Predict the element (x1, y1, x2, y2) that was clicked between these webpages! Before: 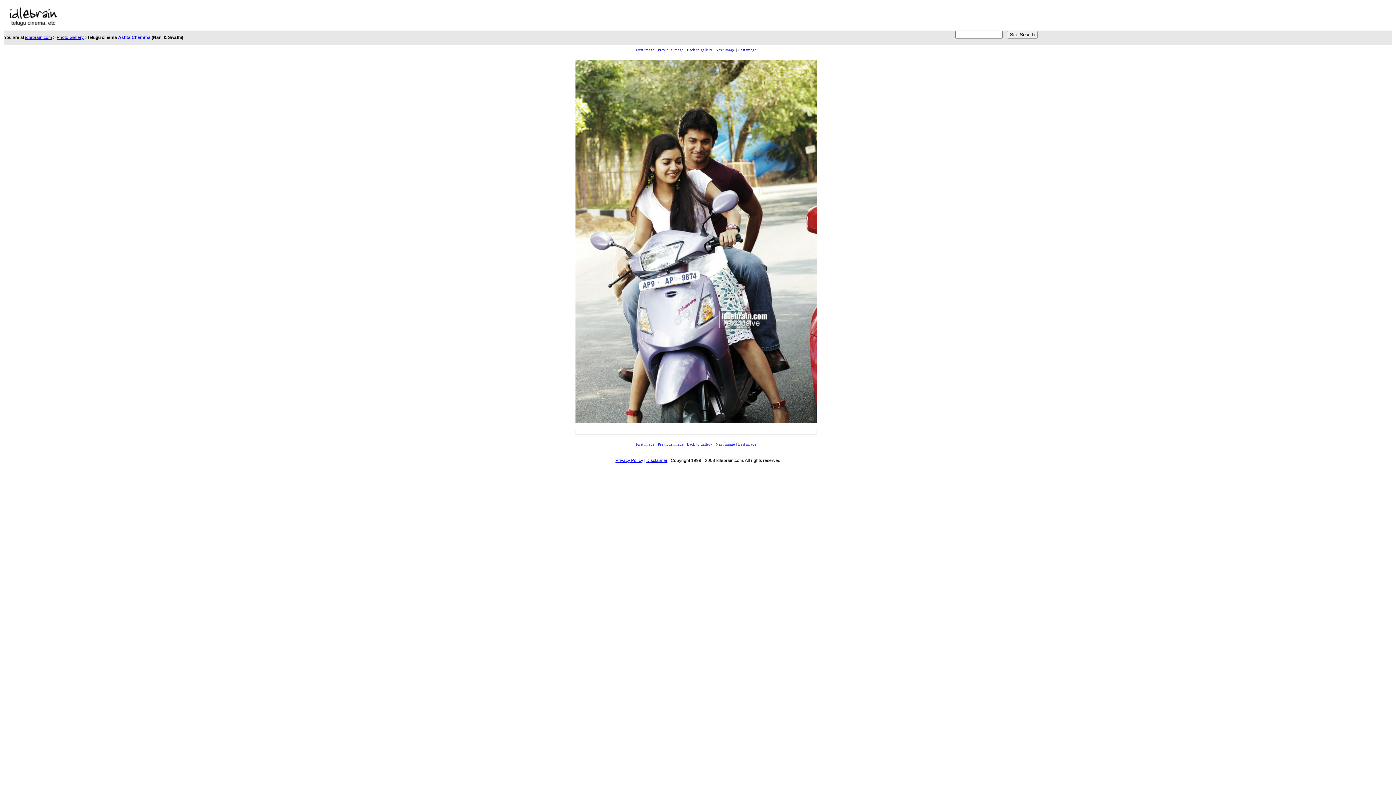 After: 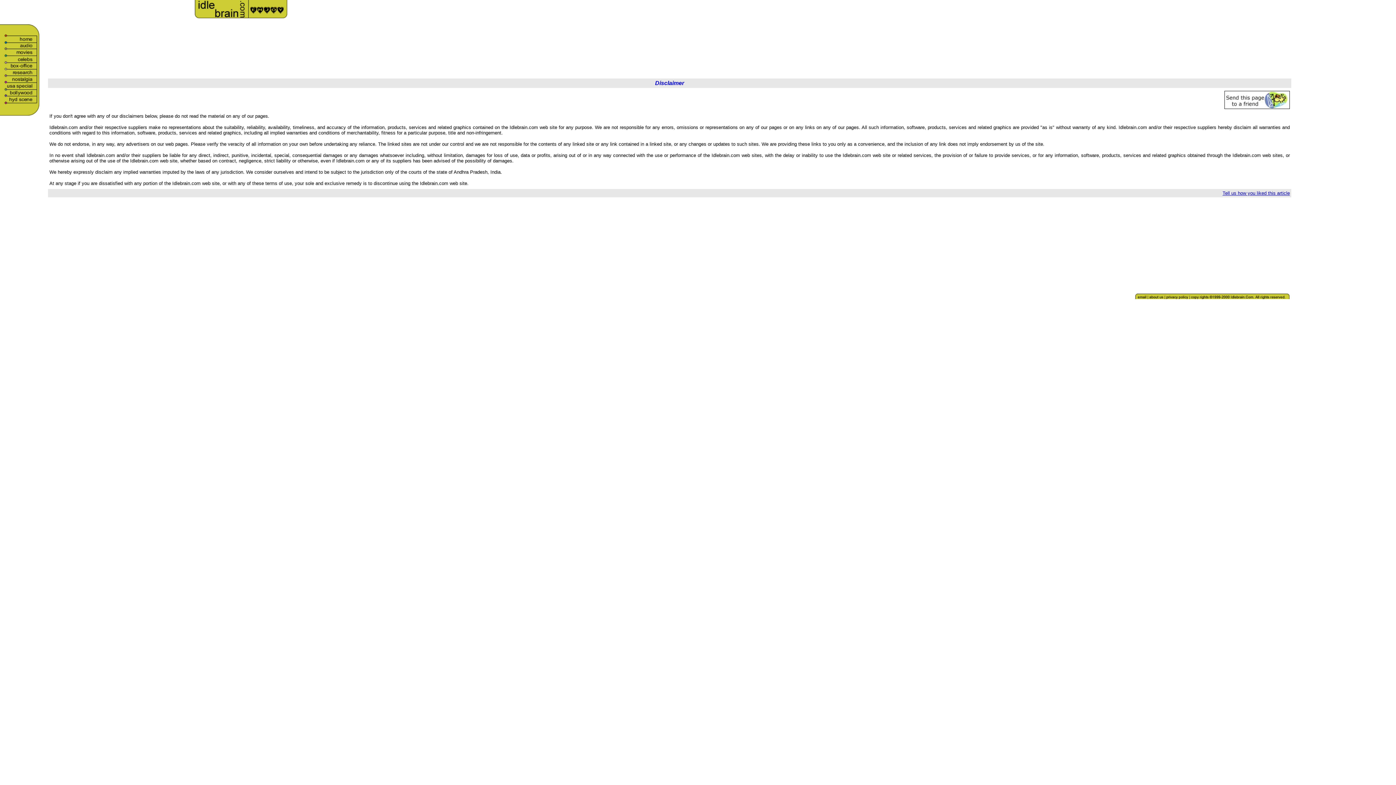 Action: label: Disclaimer bbox: (646, 458, 667, 463)